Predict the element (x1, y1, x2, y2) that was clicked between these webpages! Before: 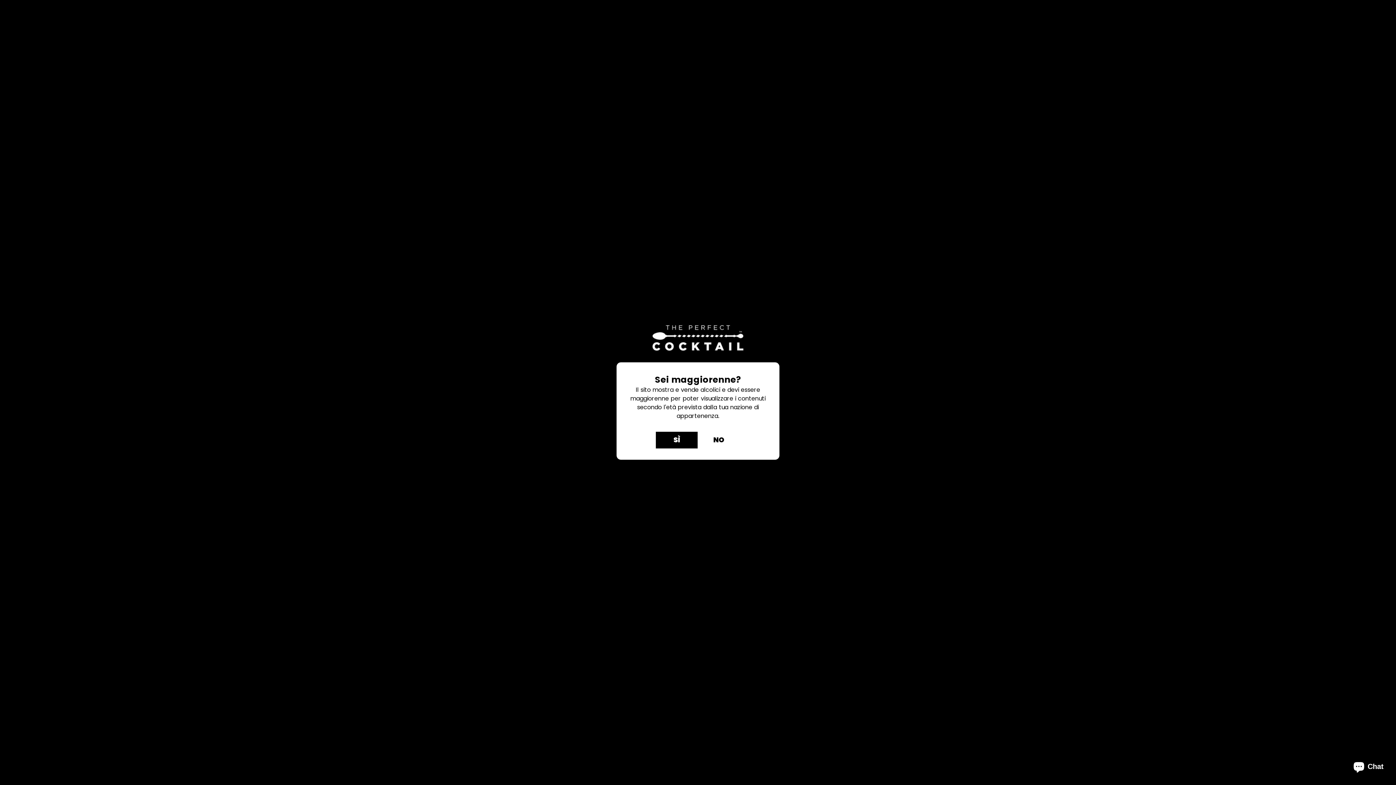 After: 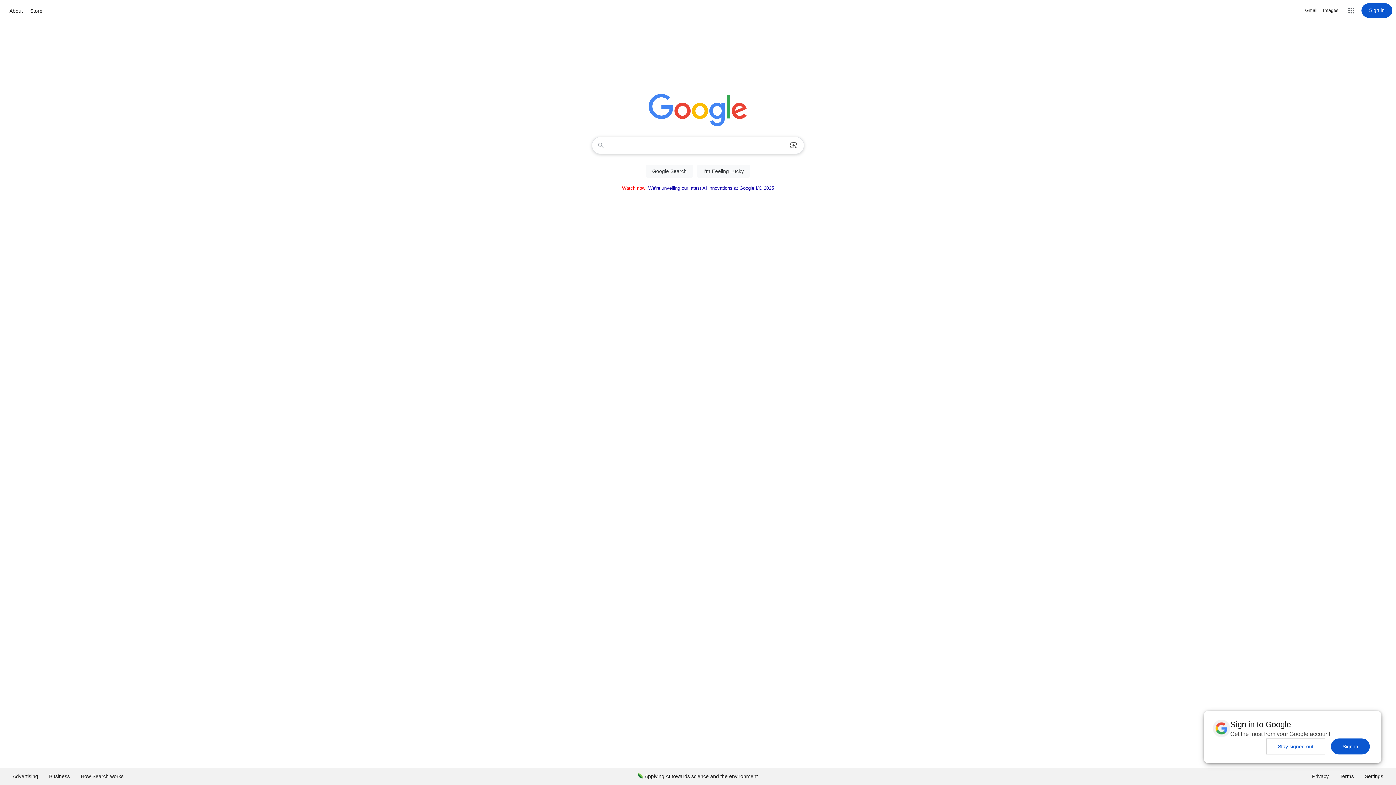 Action: bbox: (698, 432, 740, 448) label: NO